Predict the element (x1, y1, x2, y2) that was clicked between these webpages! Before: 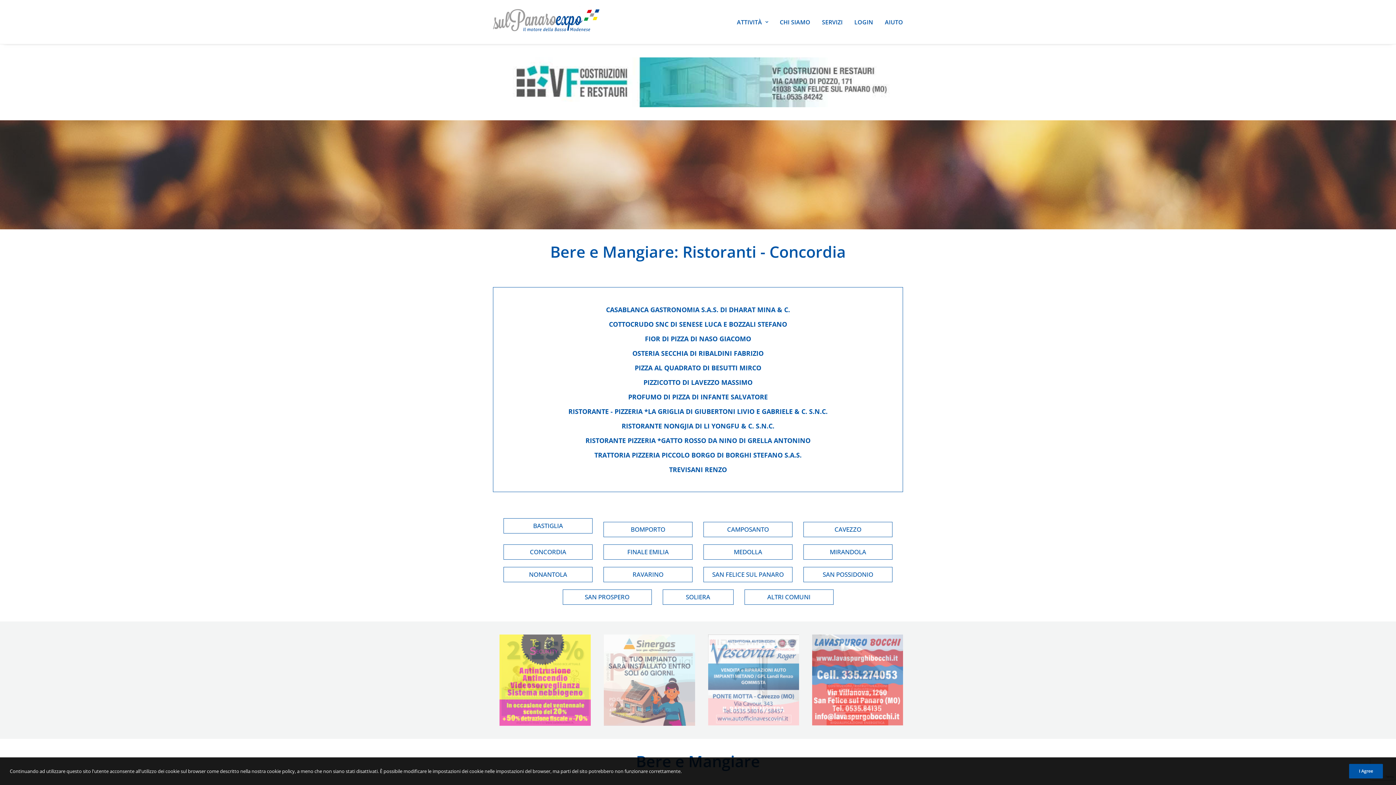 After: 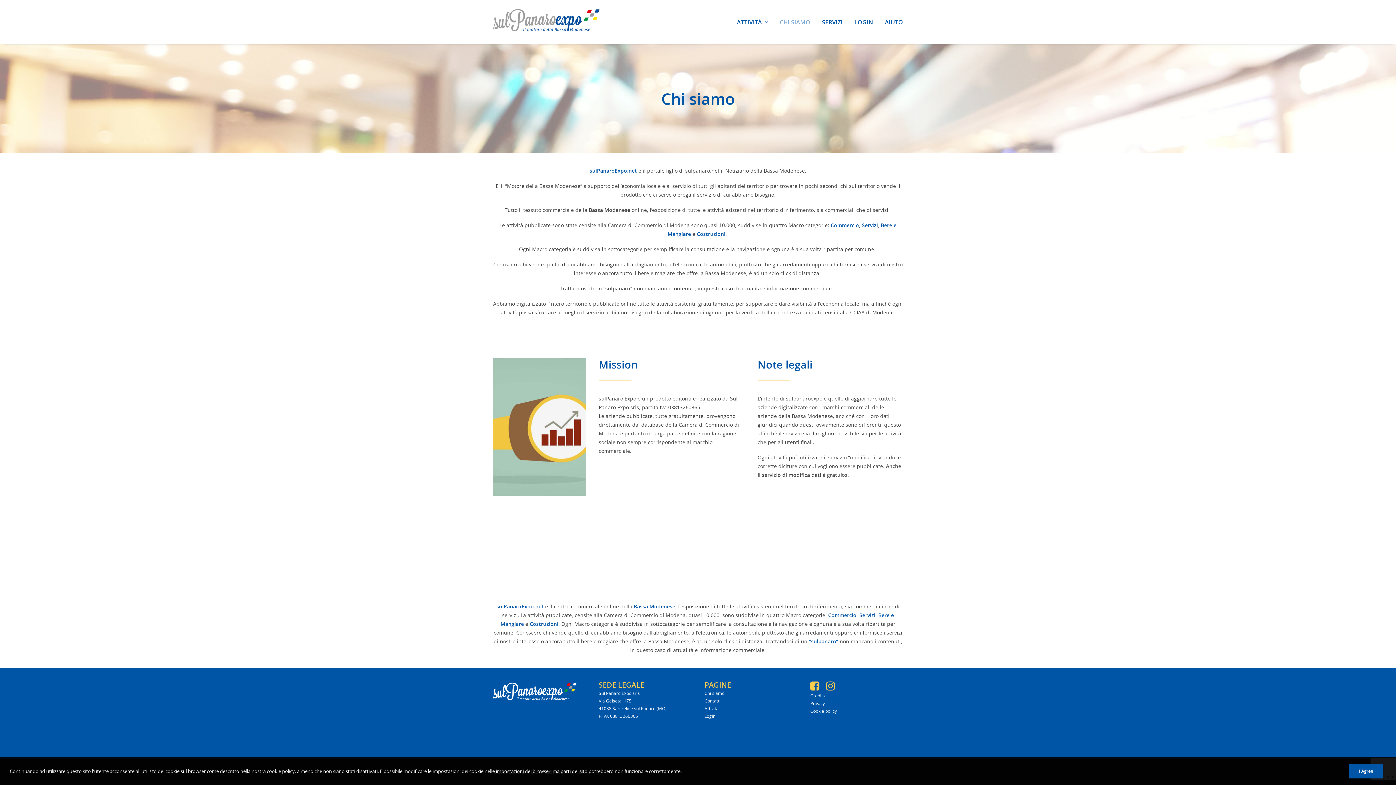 Action: label: CHI SIAMO bbox: (774, 0, 815, 44)